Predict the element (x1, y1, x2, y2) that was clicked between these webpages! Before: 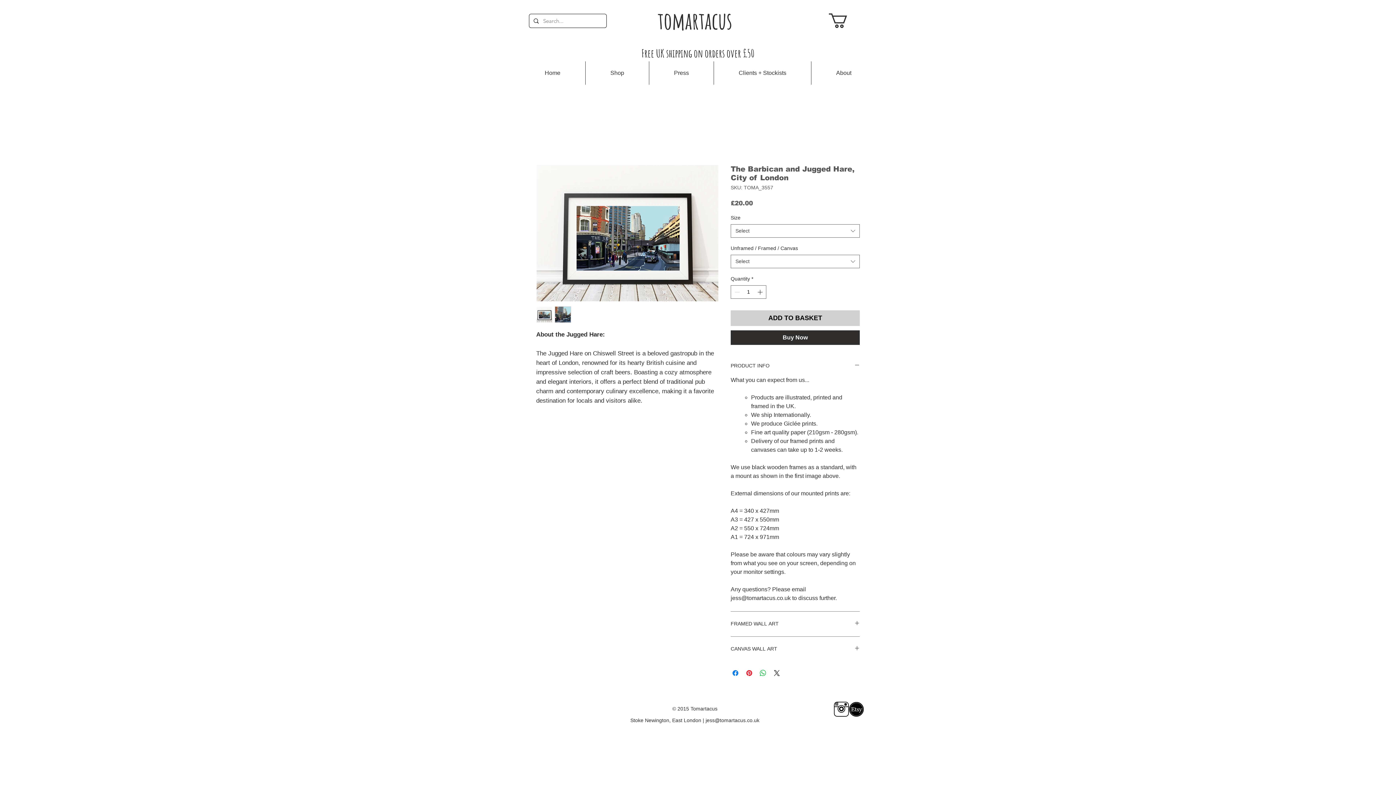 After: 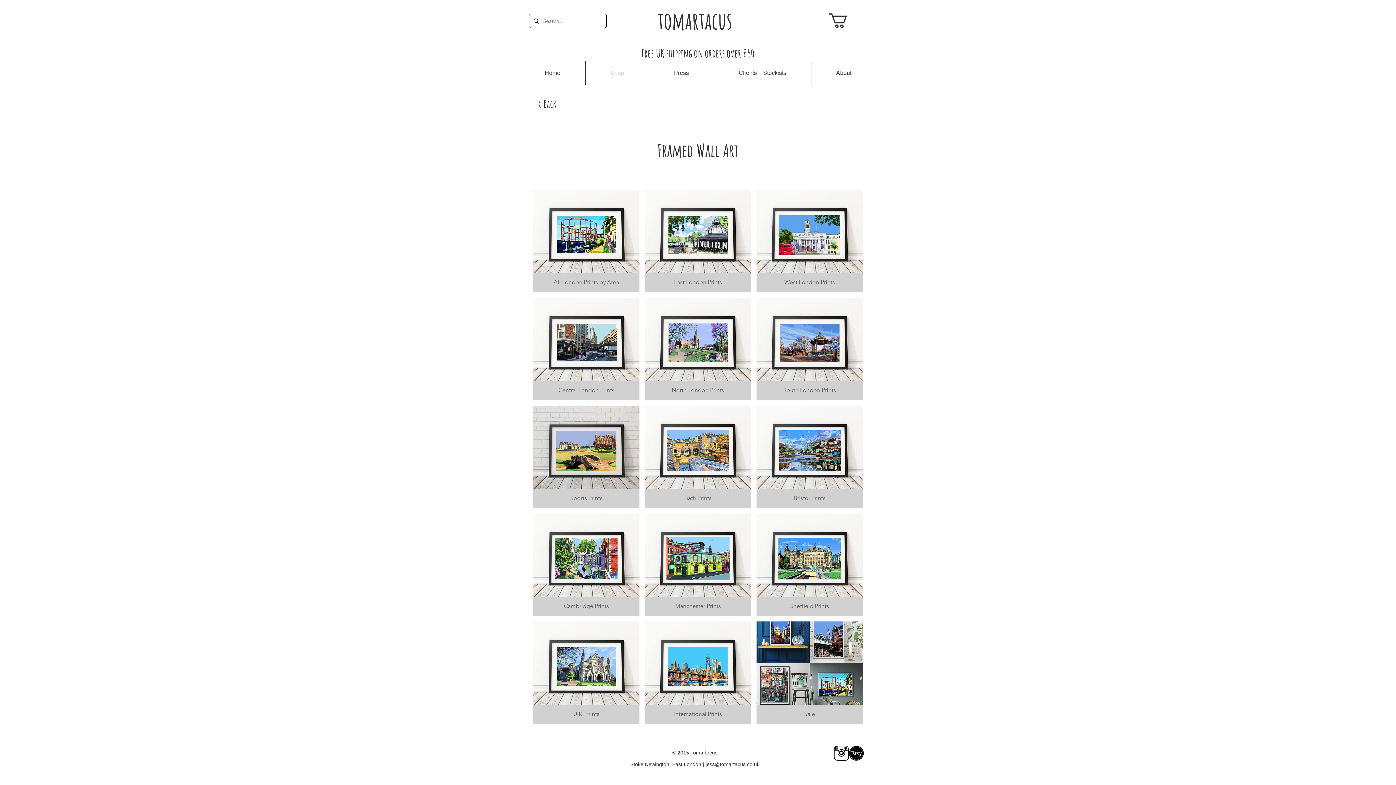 Action: label: Shop bbox: (585, 61, 649, 84)